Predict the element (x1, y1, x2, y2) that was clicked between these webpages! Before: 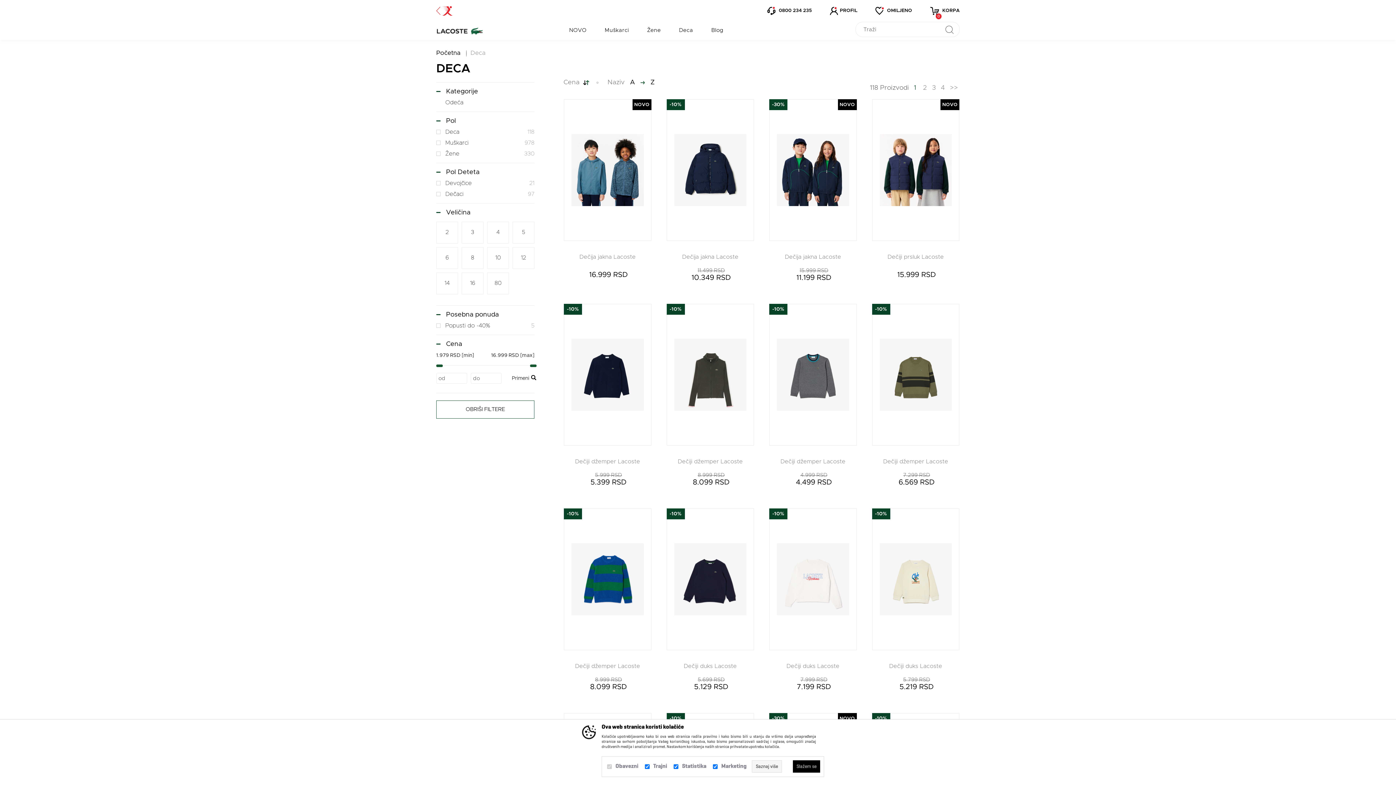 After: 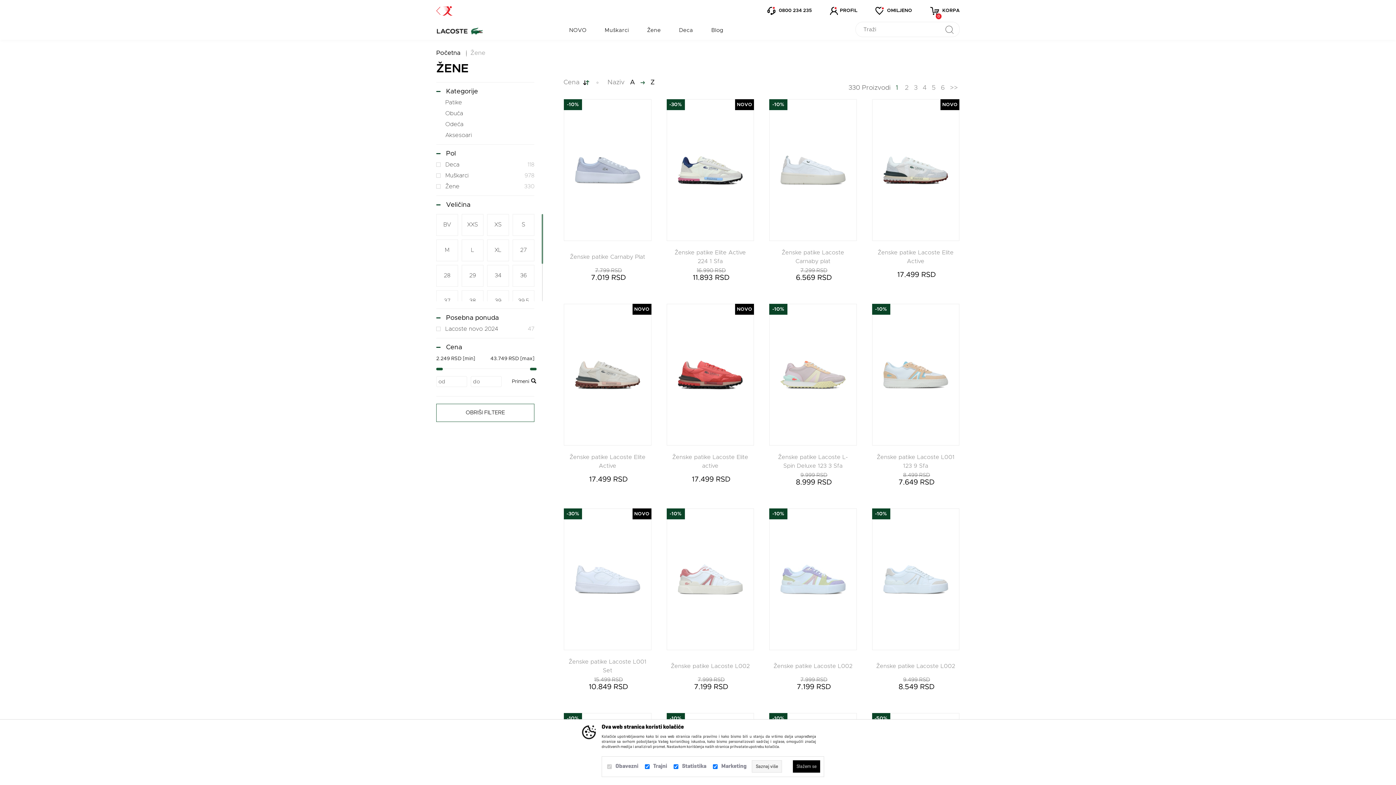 Action: bbox: (638, 21, 670, 39) label: Žene